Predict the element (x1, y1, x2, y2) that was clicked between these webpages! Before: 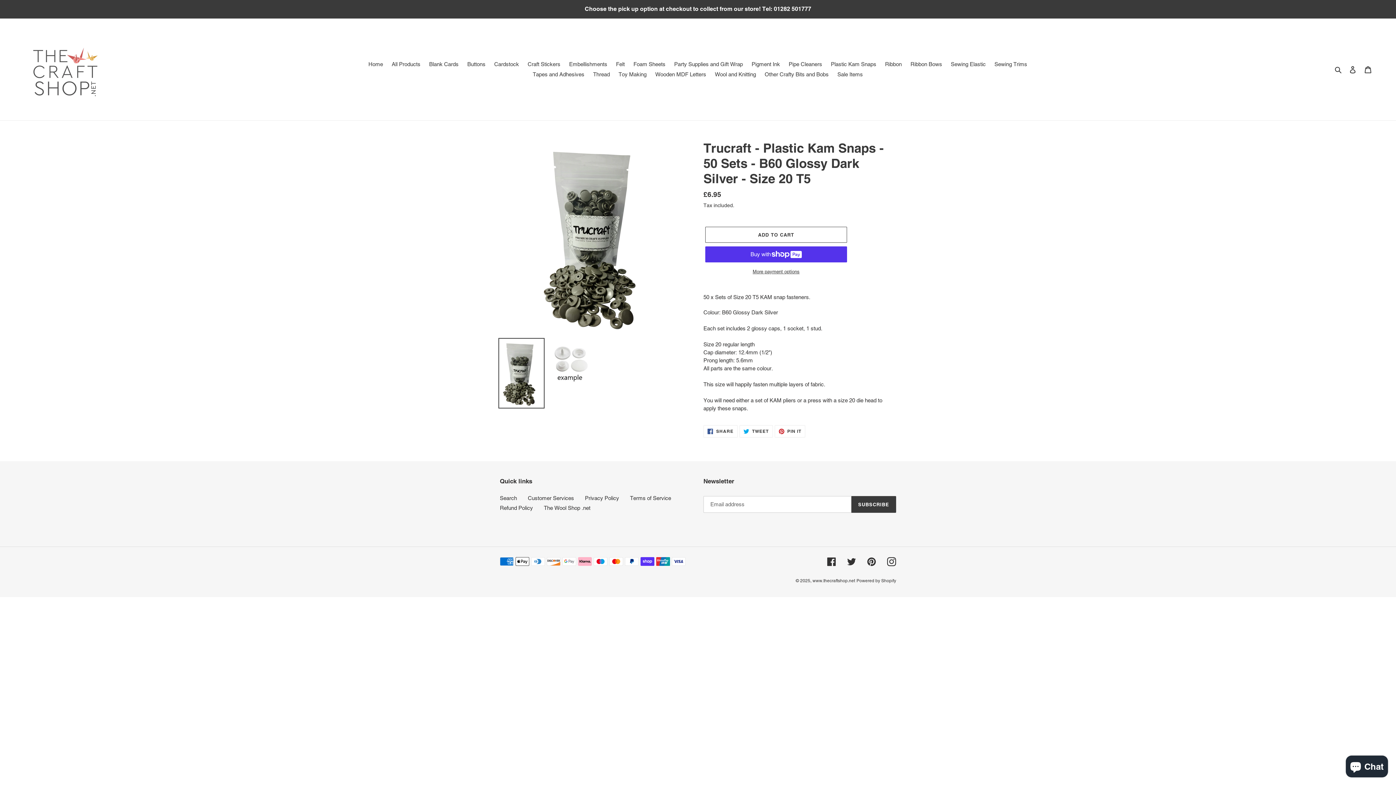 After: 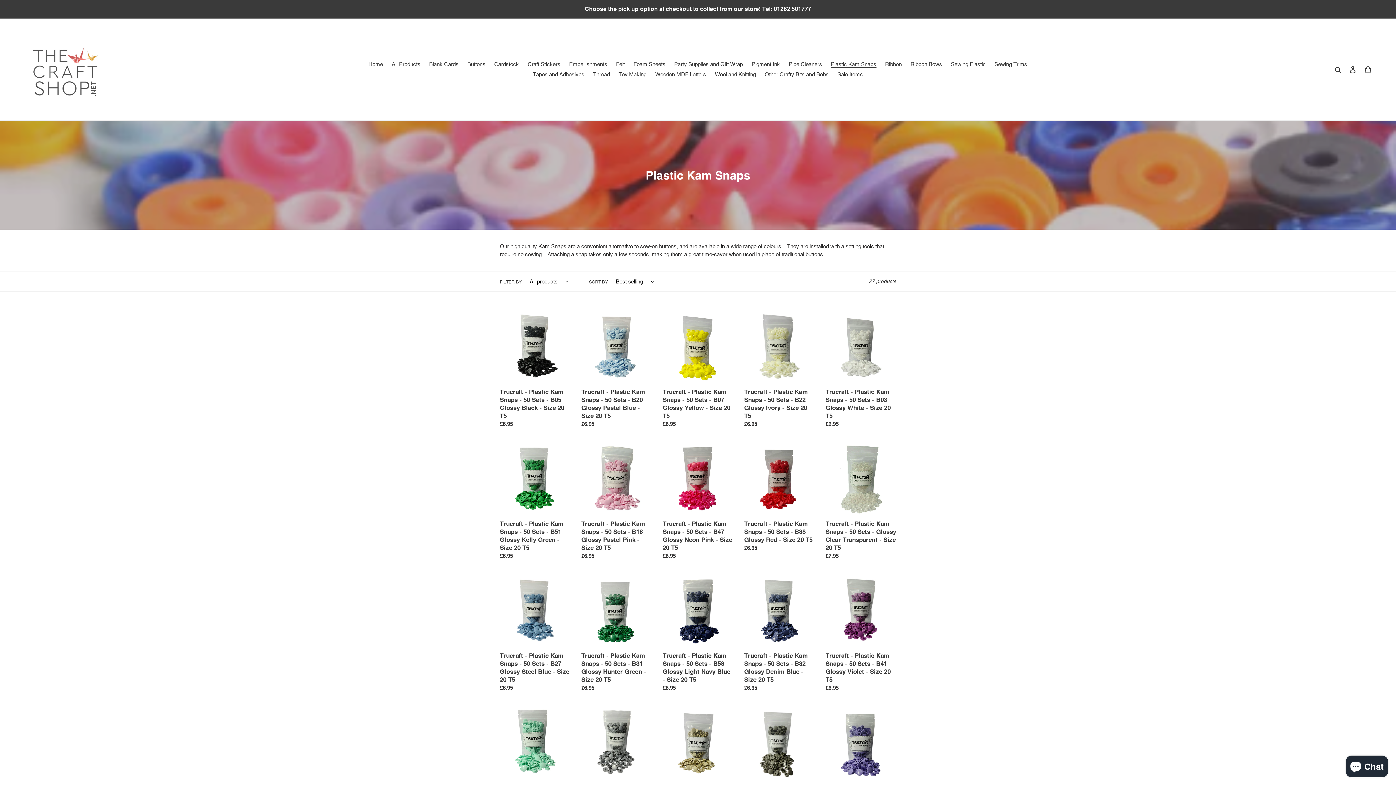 Action: label: Plastic Kam Snaps bbox: (827, 59, 880, 69)